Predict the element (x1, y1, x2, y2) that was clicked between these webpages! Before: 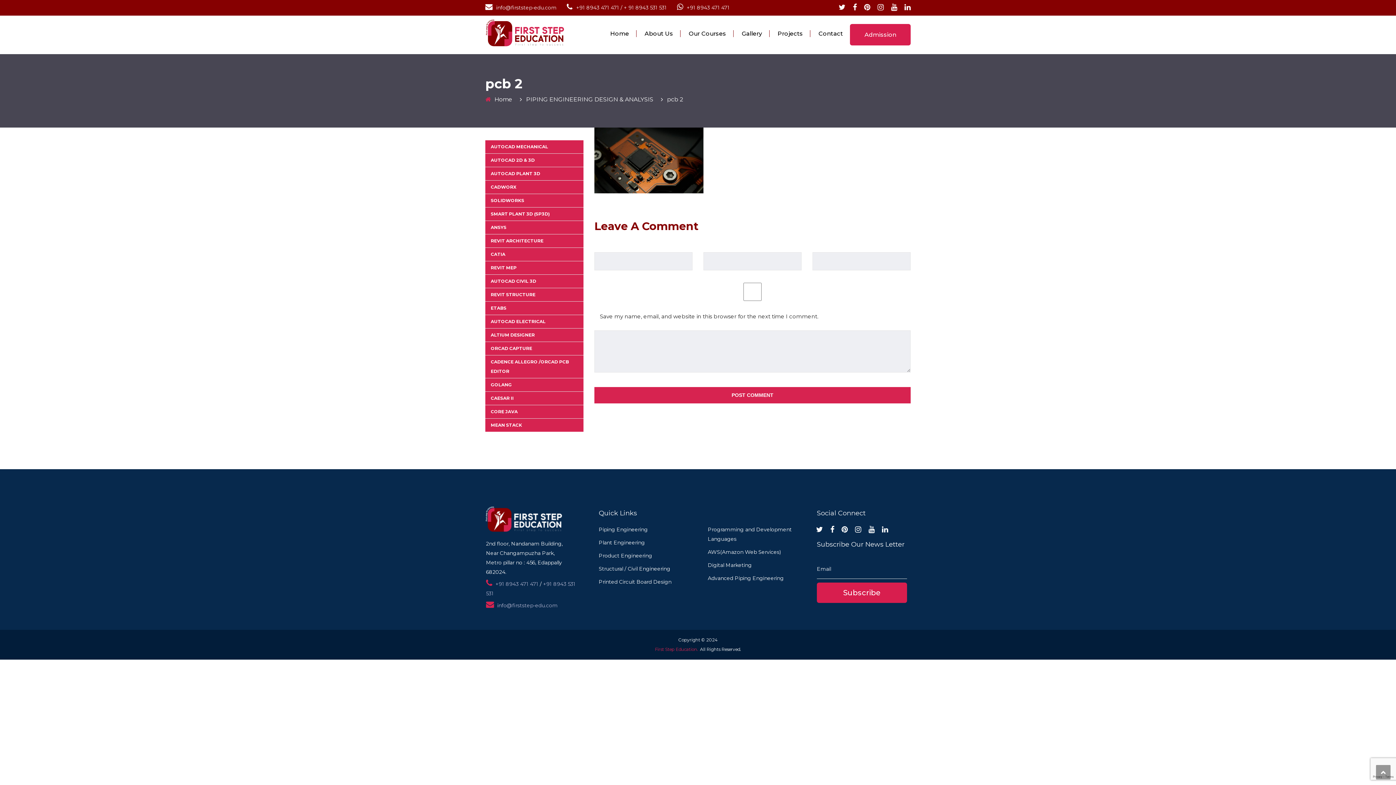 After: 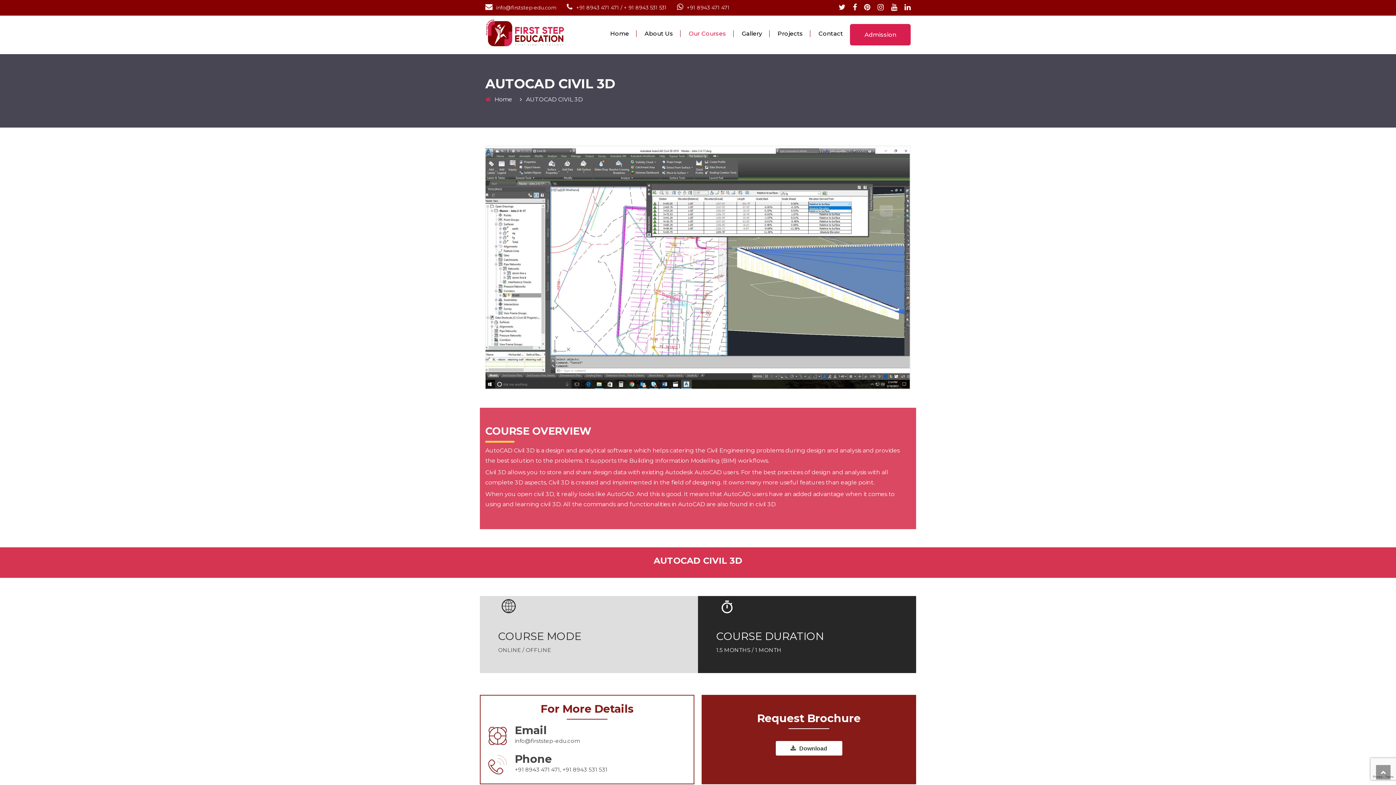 Action: label: AUTOCAD CIVIL 3D bbox: (490, 278, 536, 284)